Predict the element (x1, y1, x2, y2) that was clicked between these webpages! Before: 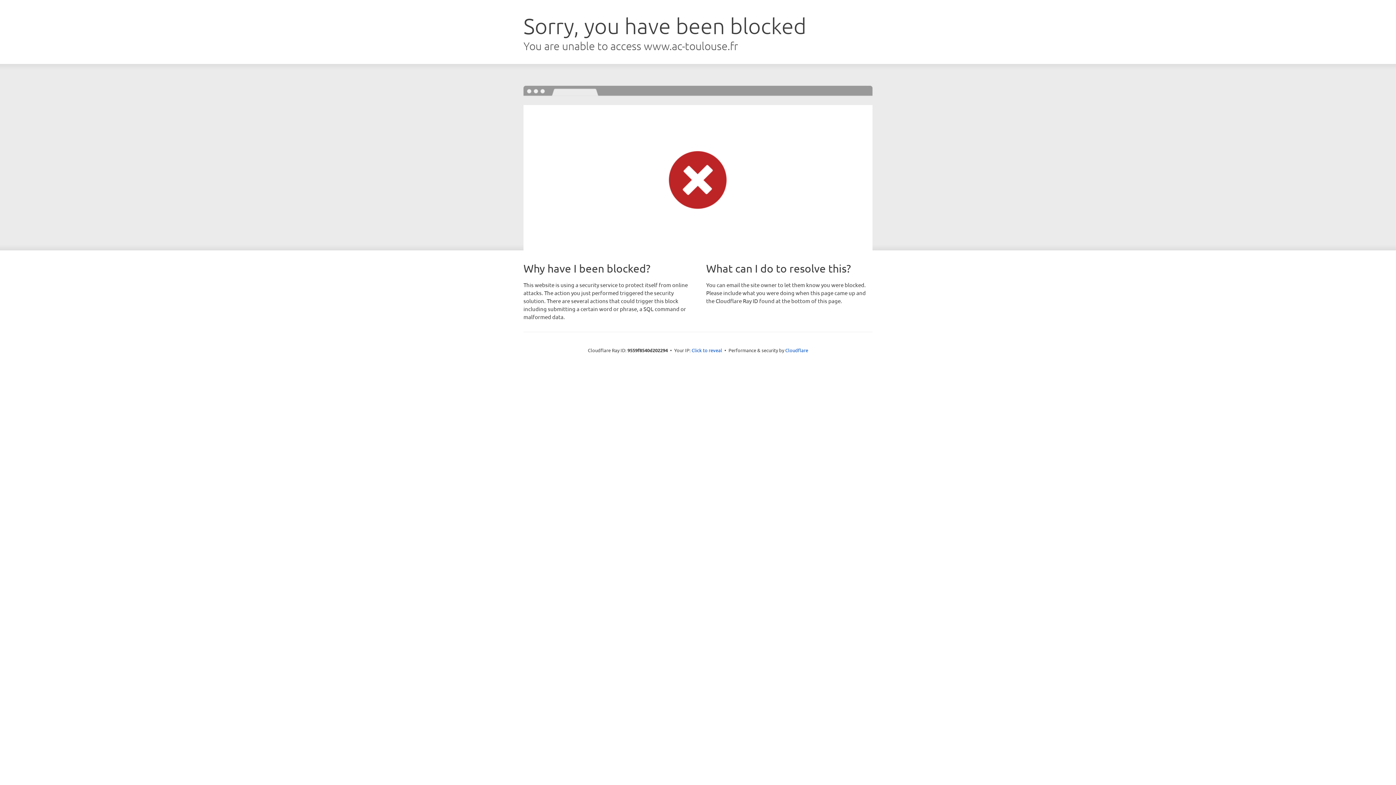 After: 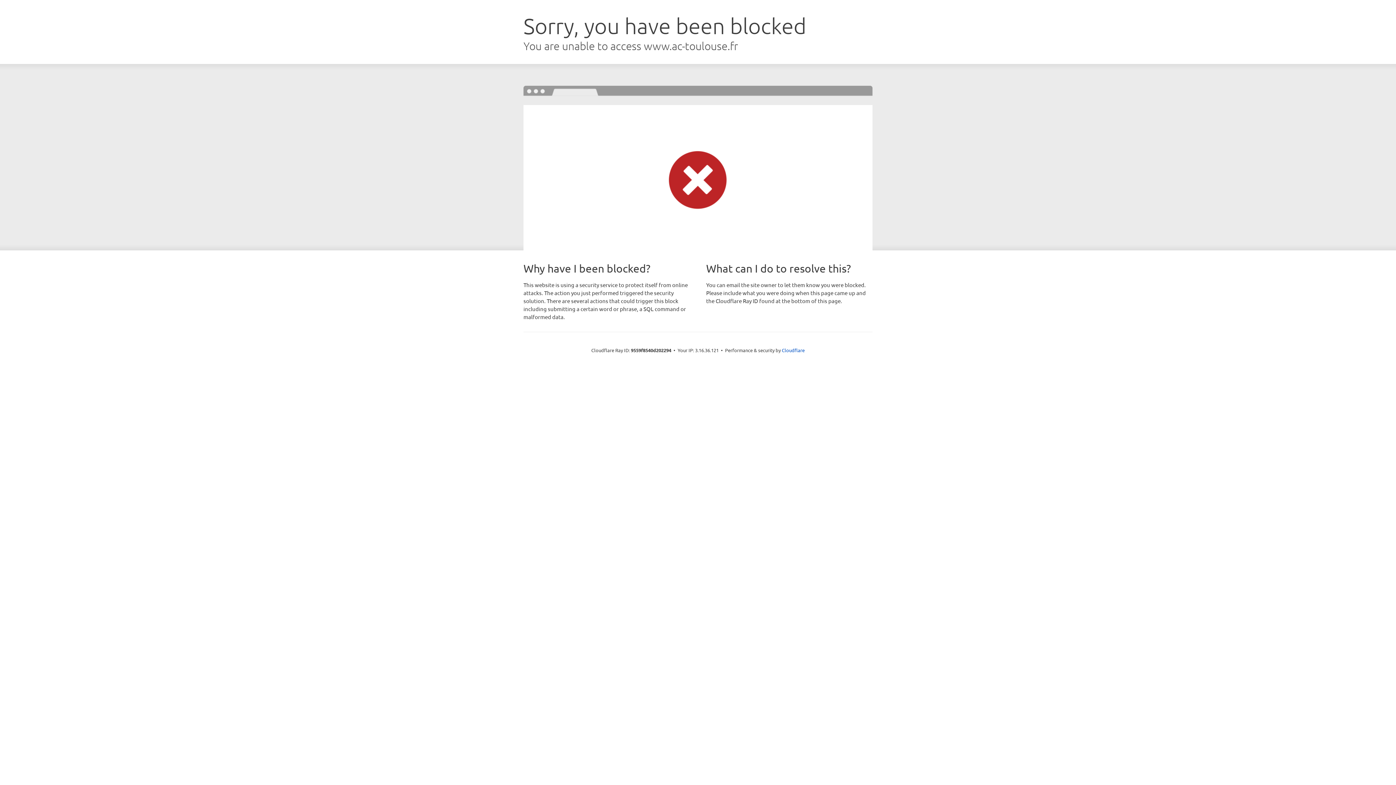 Action: bbox: (691, 346, 722, 353) label: Click to reveal